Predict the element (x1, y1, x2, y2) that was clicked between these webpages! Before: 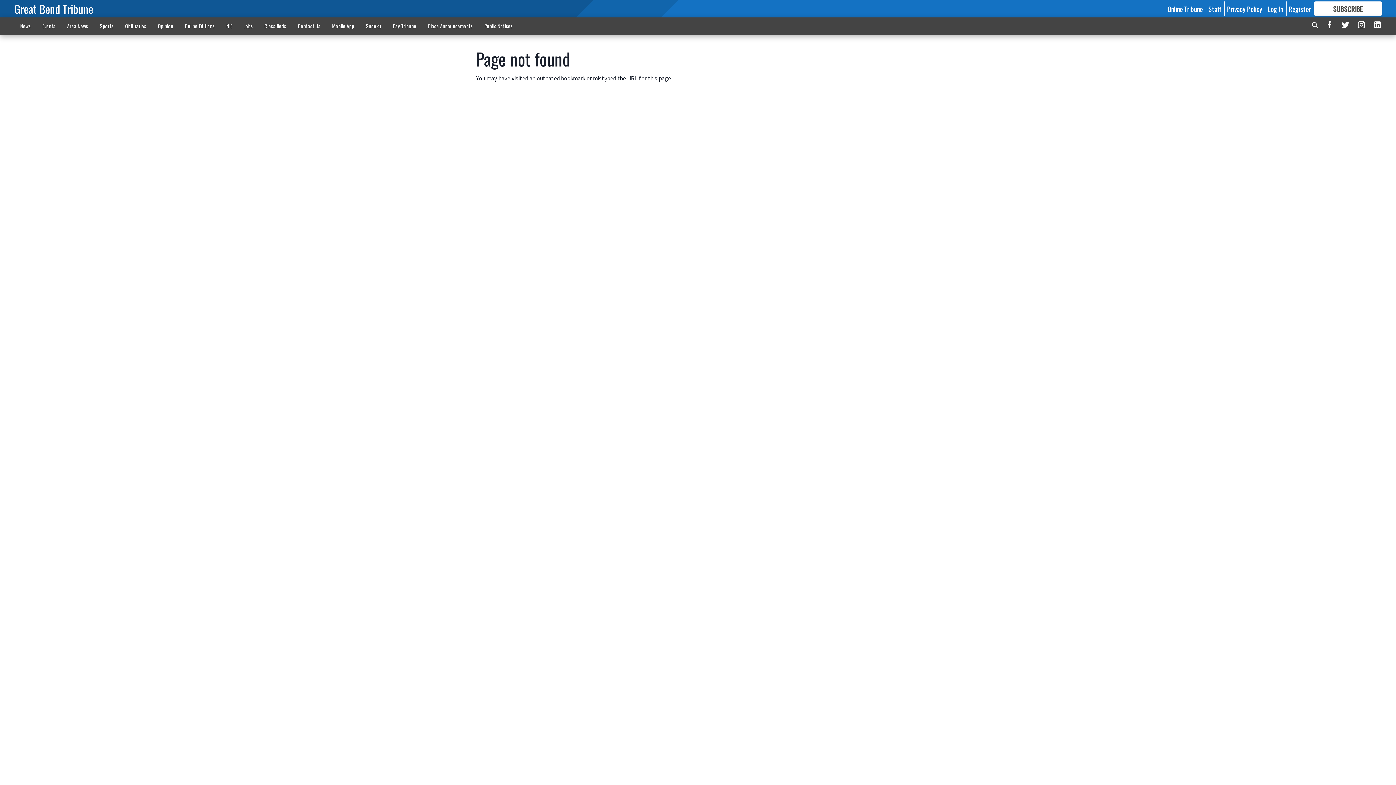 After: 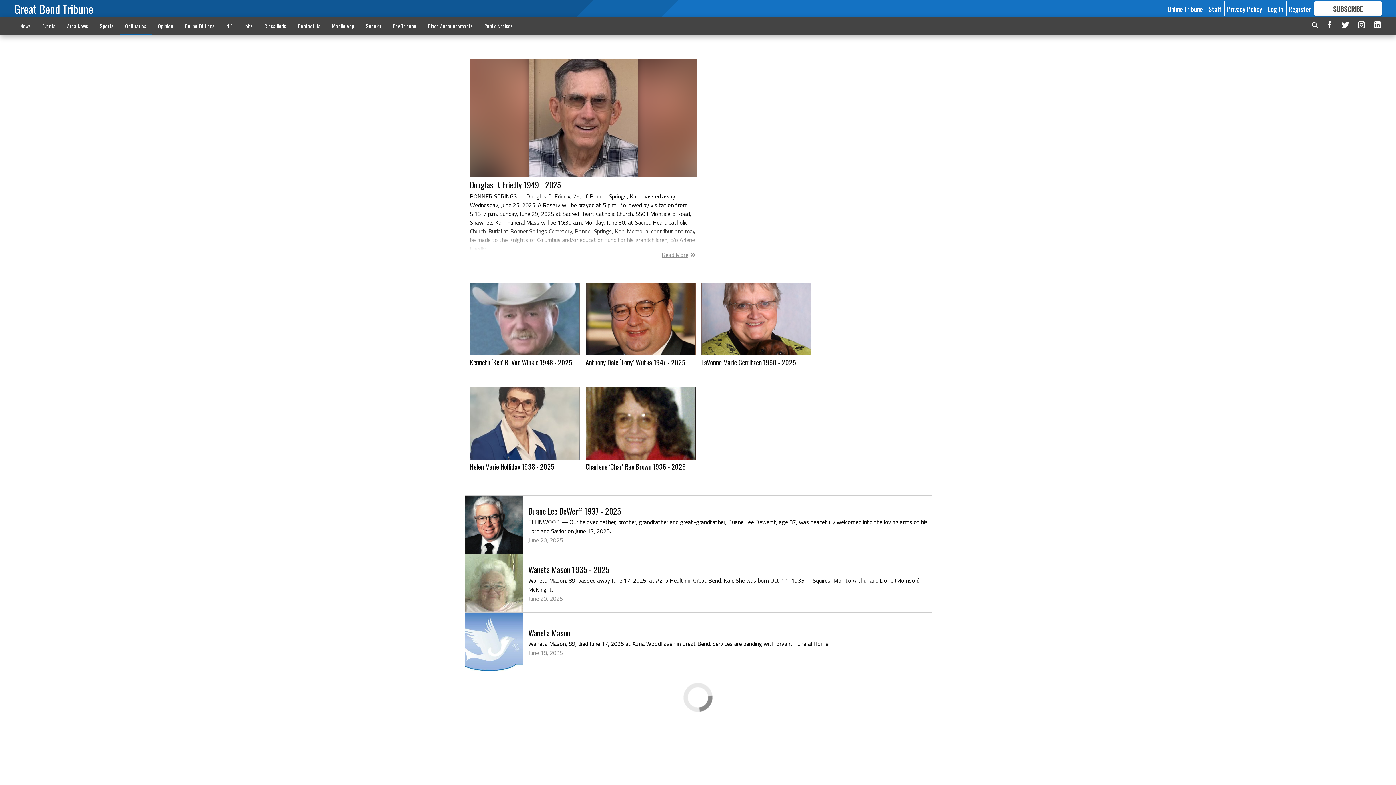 Action: label: Obituaries bbox: (119, 18, 152, 33)